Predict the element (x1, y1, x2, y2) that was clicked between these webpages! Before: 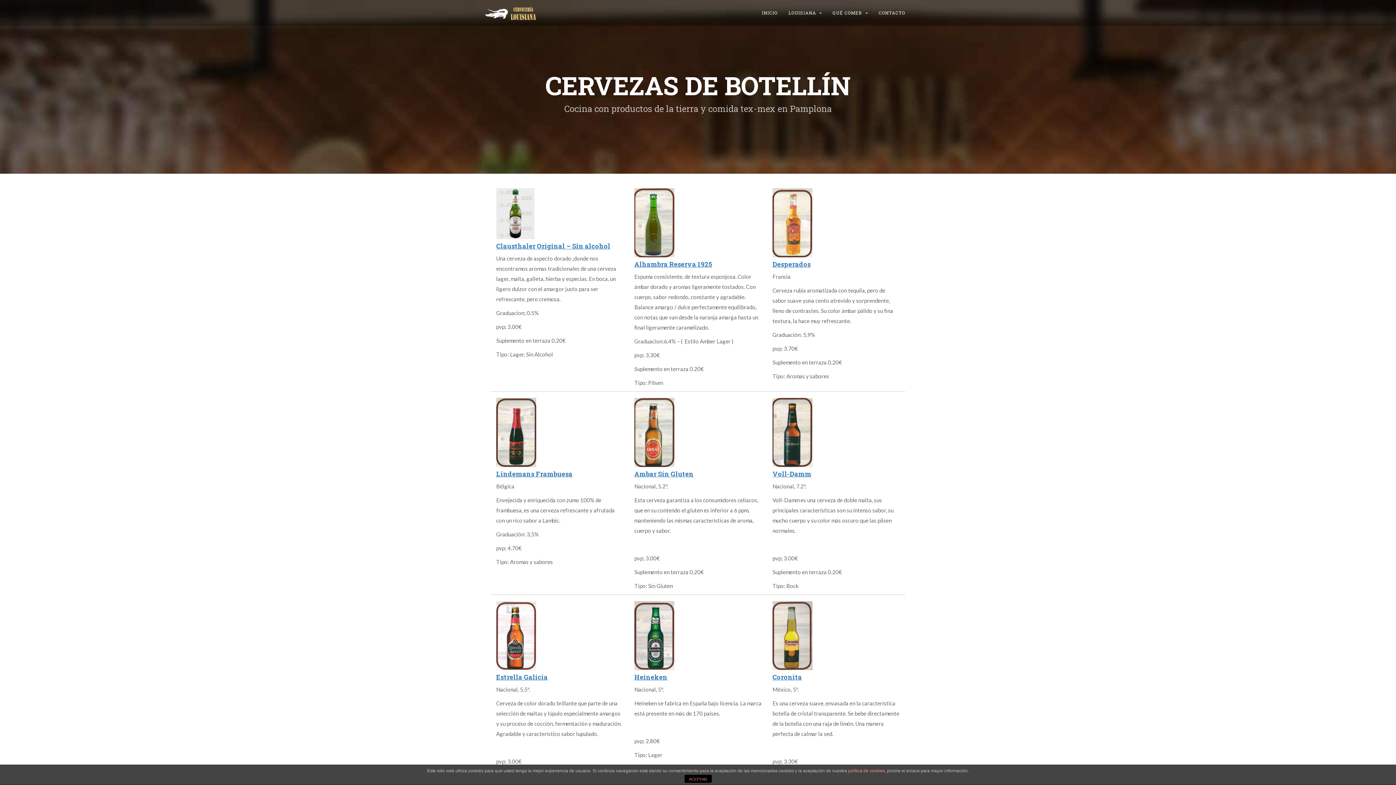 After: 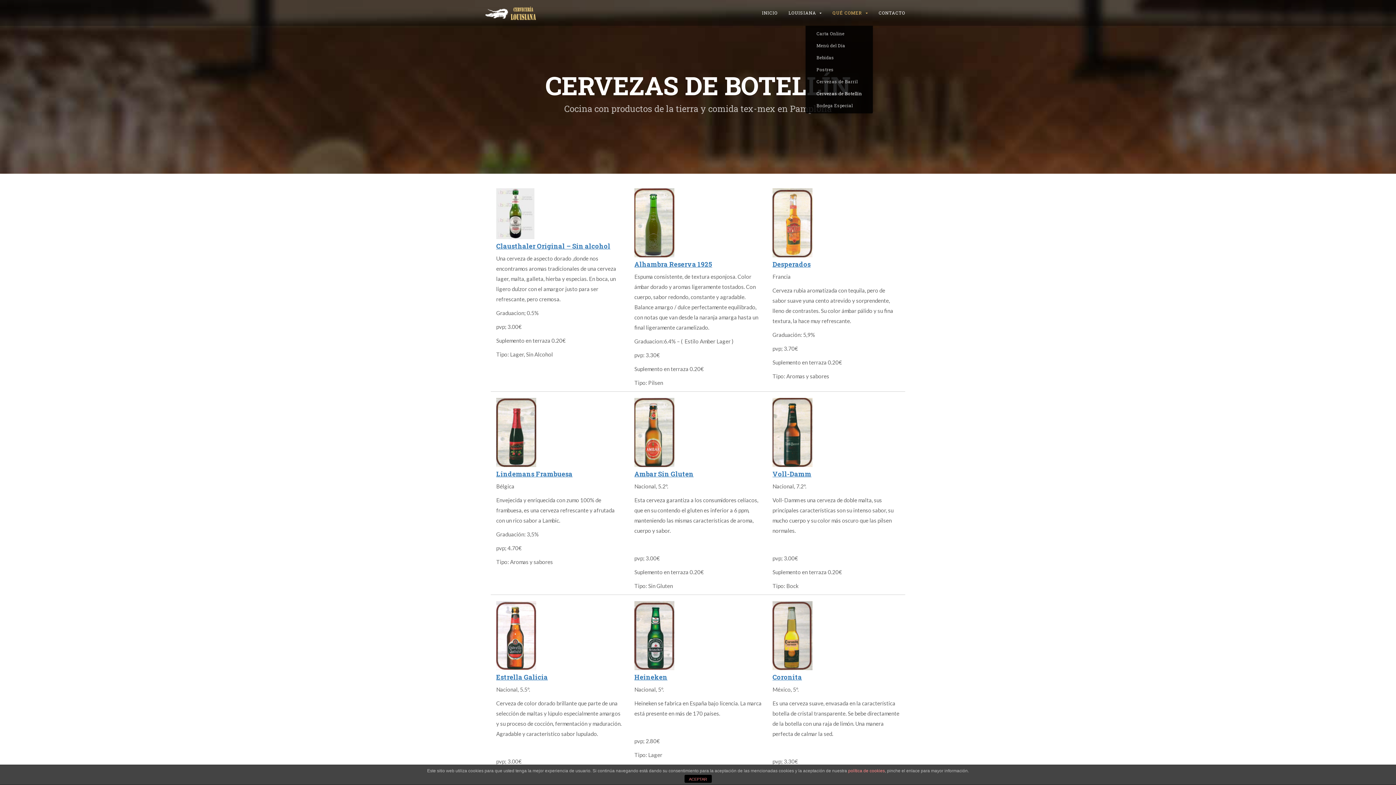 Action: label: QUÉ COMER  bbox: (827, 0, 873, 25)